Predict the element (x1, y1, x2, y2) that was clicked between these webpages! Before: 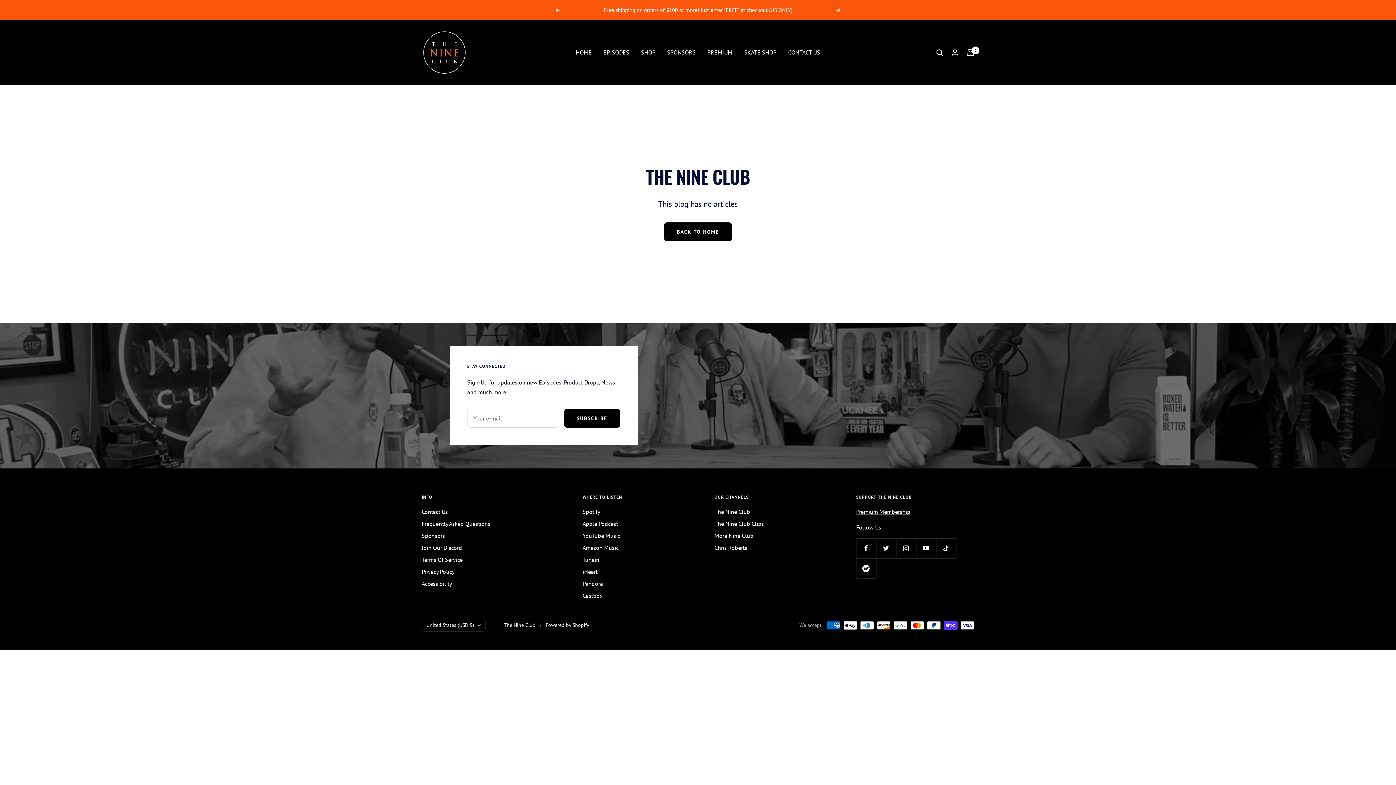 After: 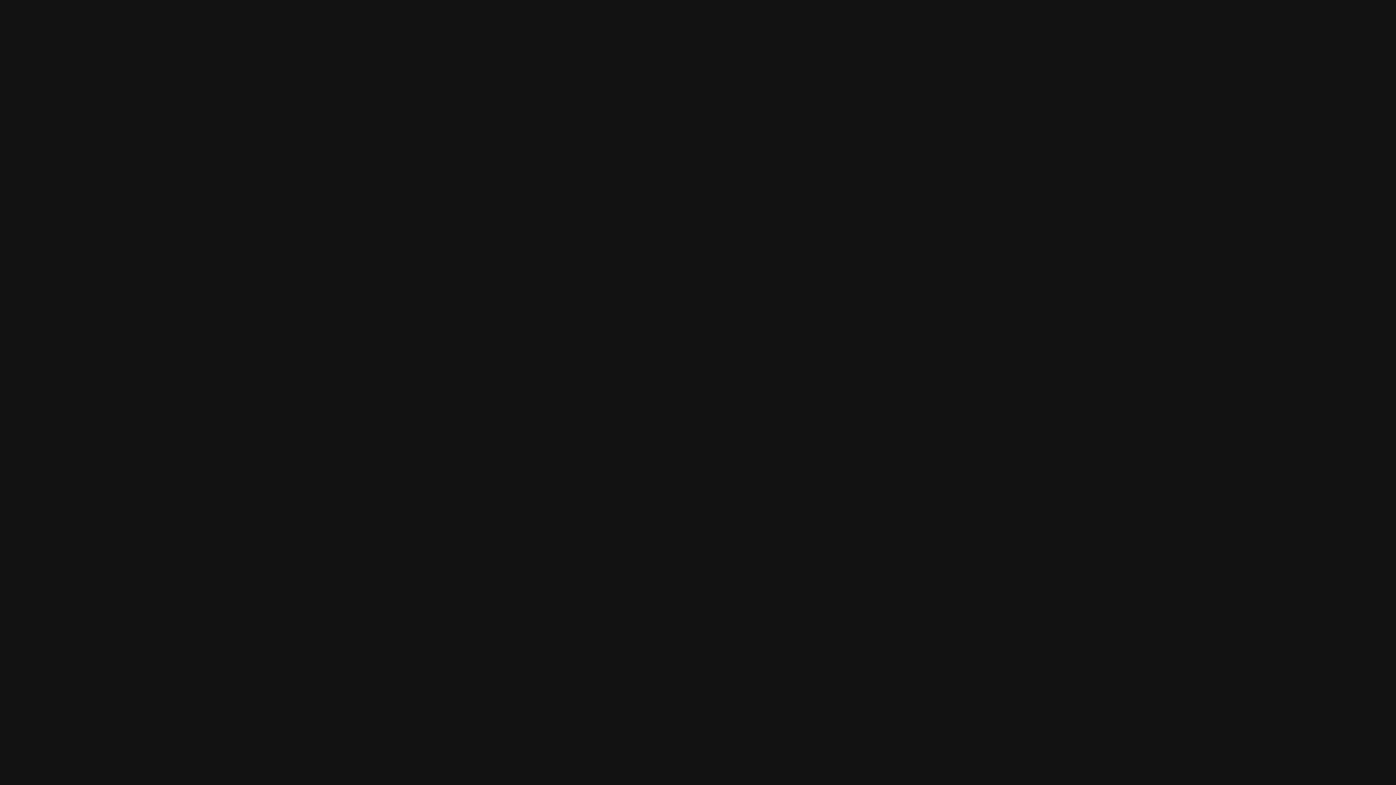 Action: bbox: (582, 507, 600, 517) label: Spotify